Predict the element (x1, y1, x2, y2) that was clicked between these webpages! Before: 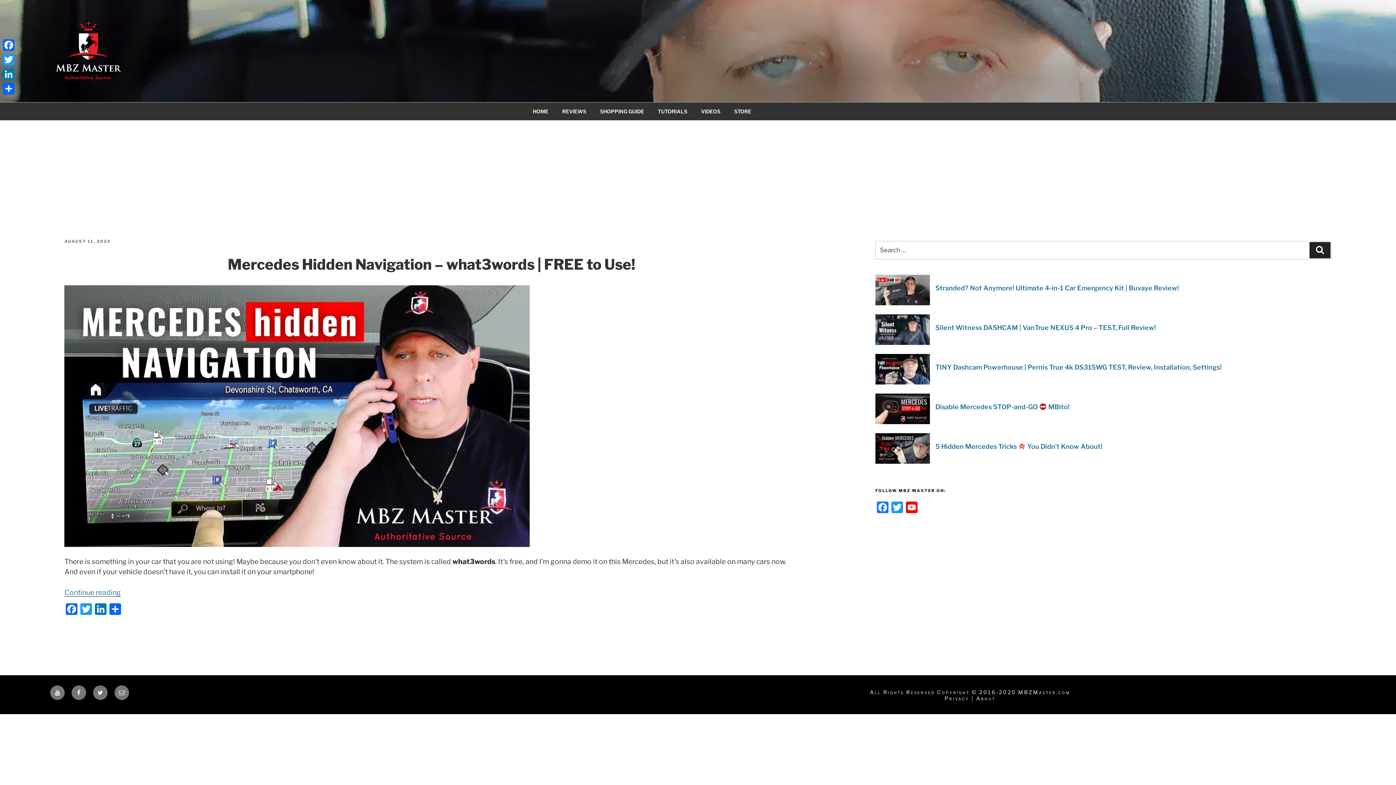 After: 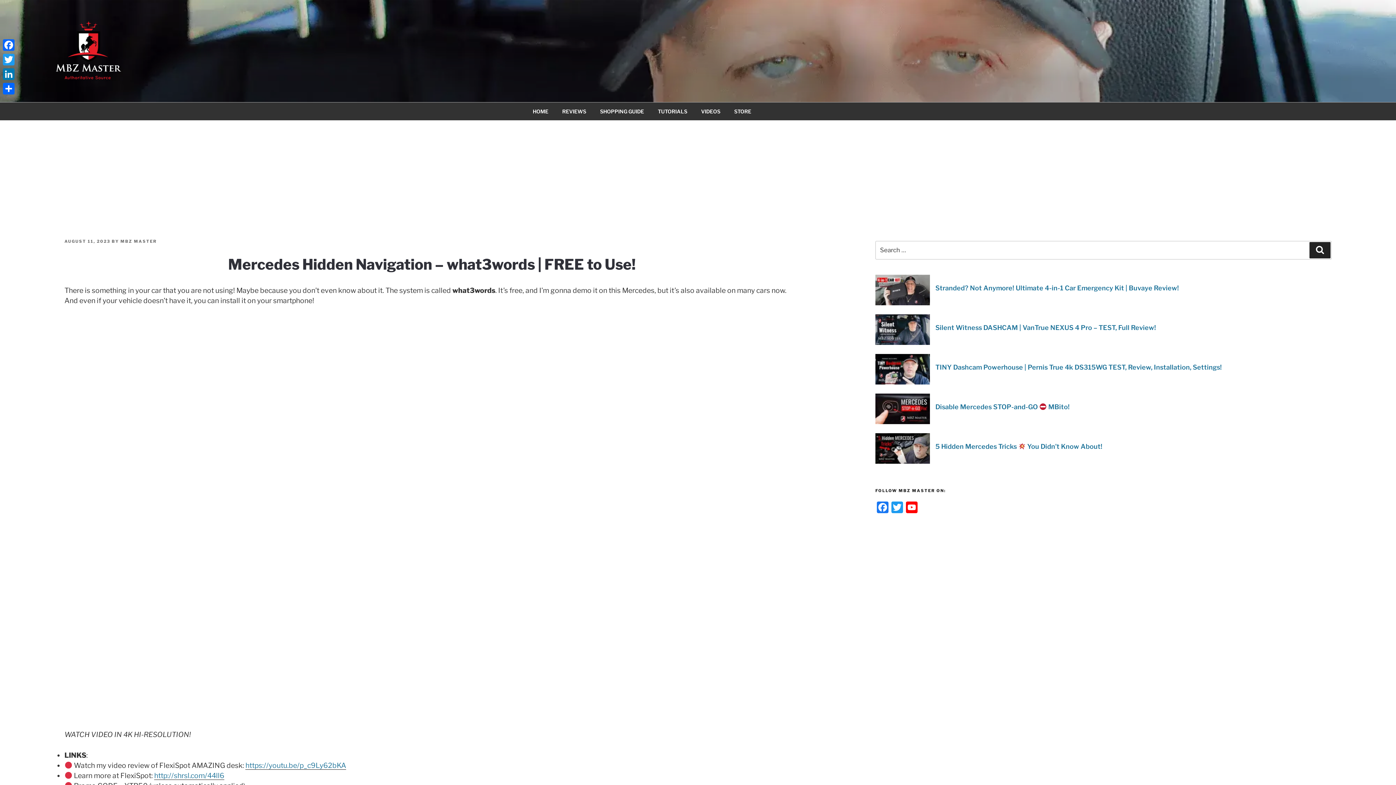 Action: label: Mercedes Hidden Navigation – what3words | FREE to Use! bbox: (227, 255, 635, 273)